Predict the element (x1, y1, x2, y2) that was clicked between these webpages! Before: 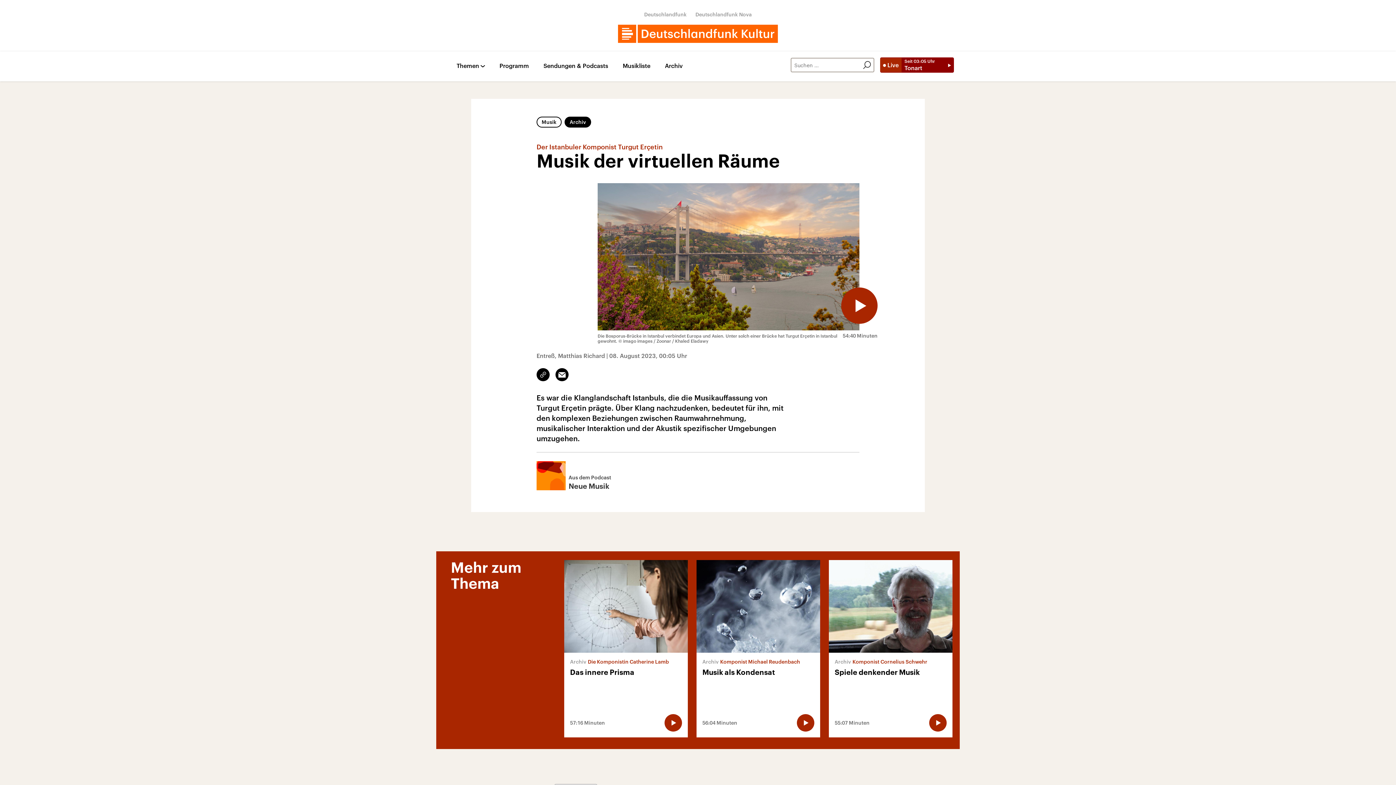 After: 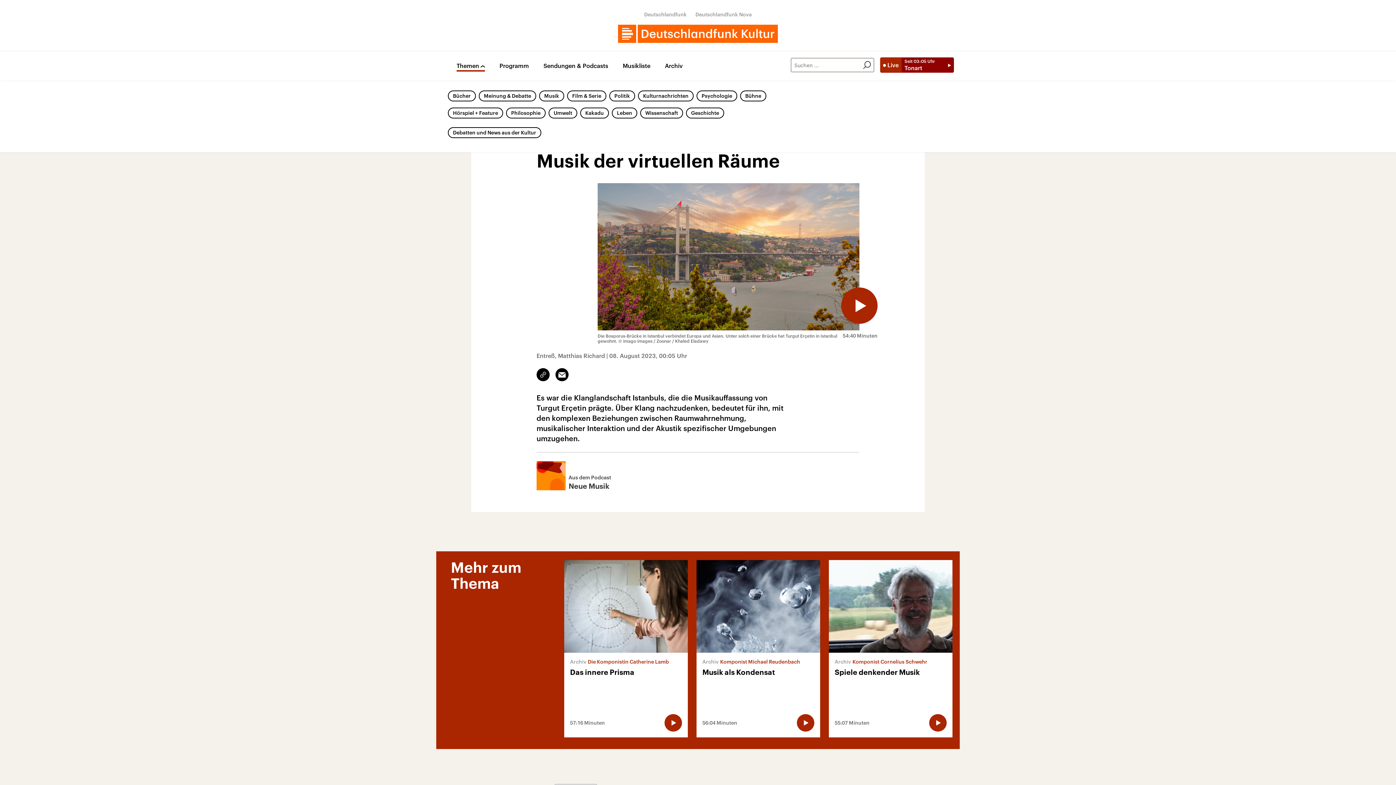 Action: bbox: (456, 62, 485, 71) label: Themen